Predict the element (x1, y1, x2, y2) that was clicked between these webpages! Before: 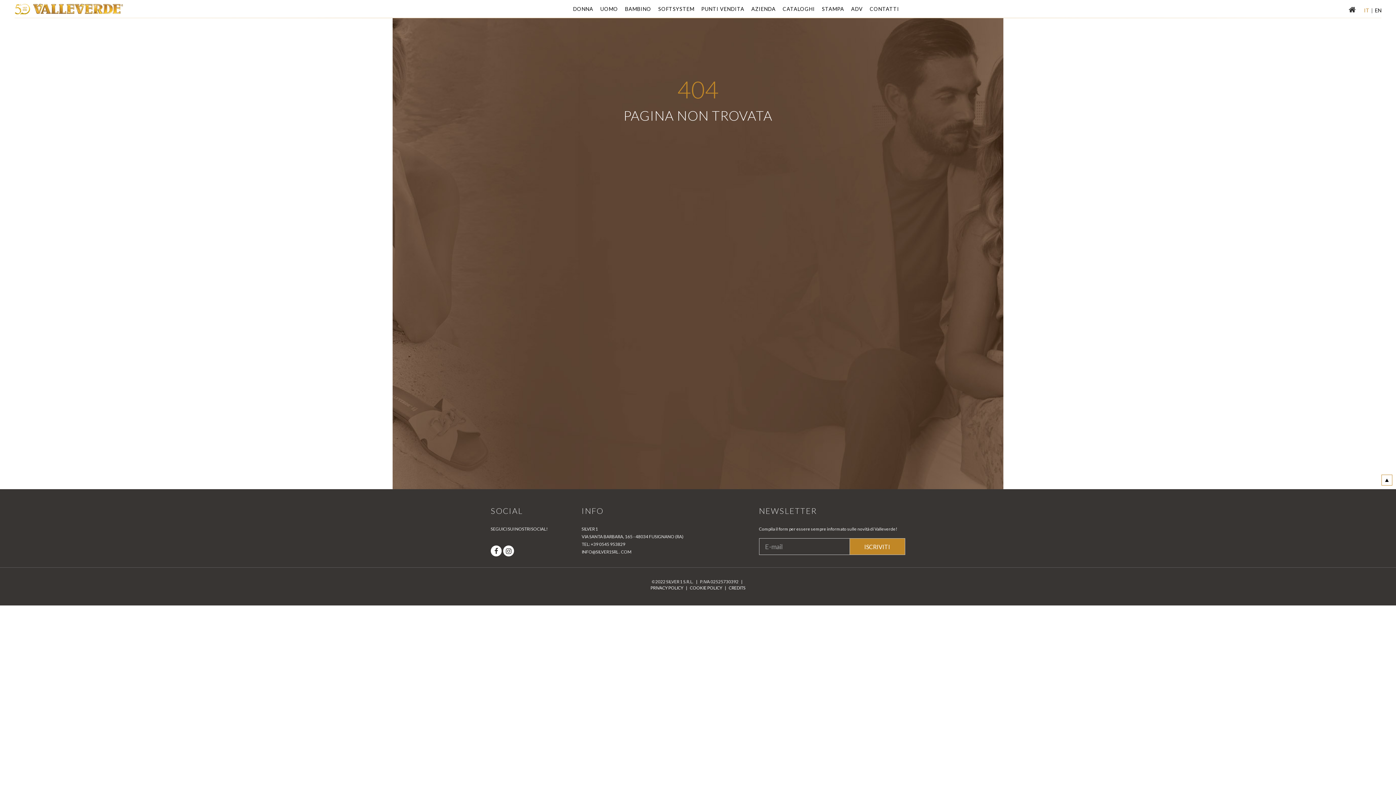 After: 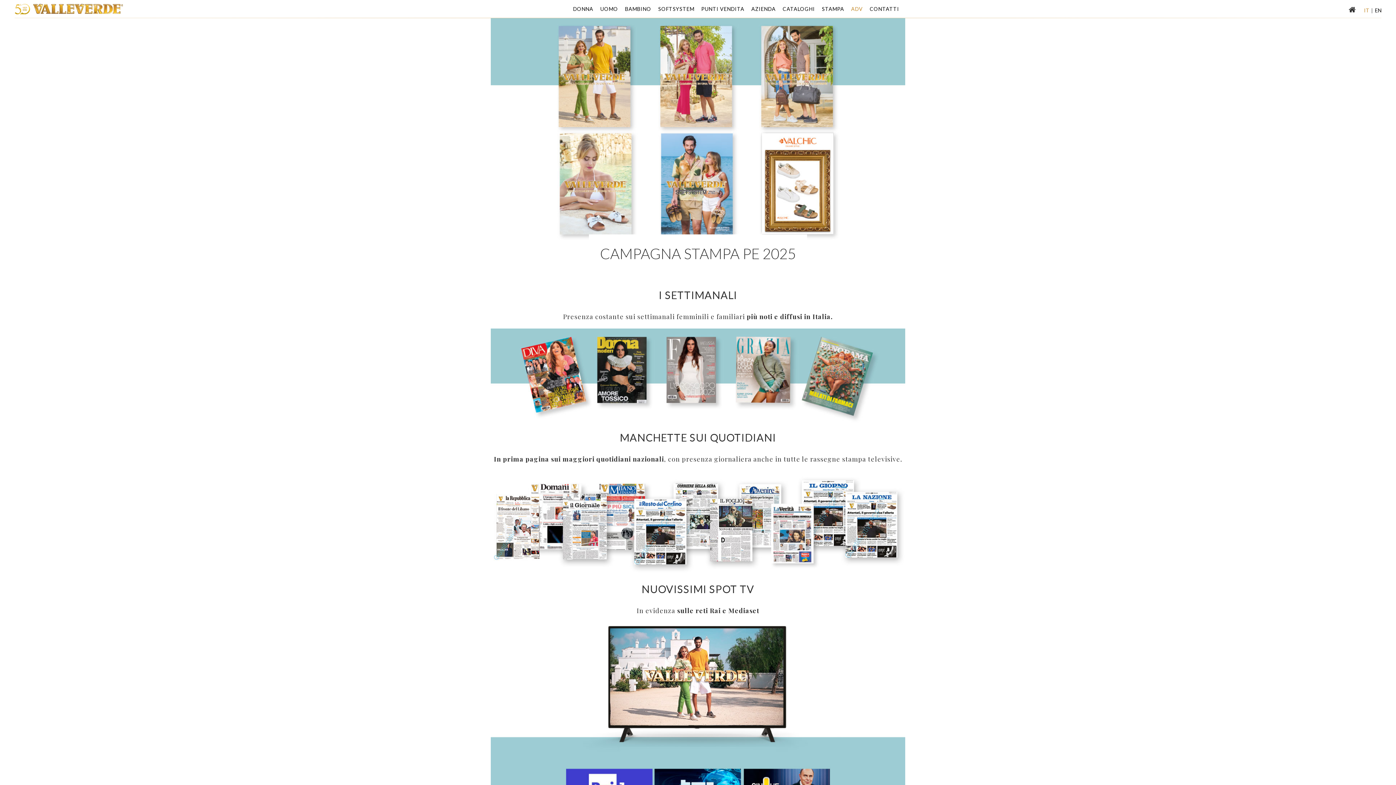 Action: bbox: (851, 5, 863, 12) label: ADV